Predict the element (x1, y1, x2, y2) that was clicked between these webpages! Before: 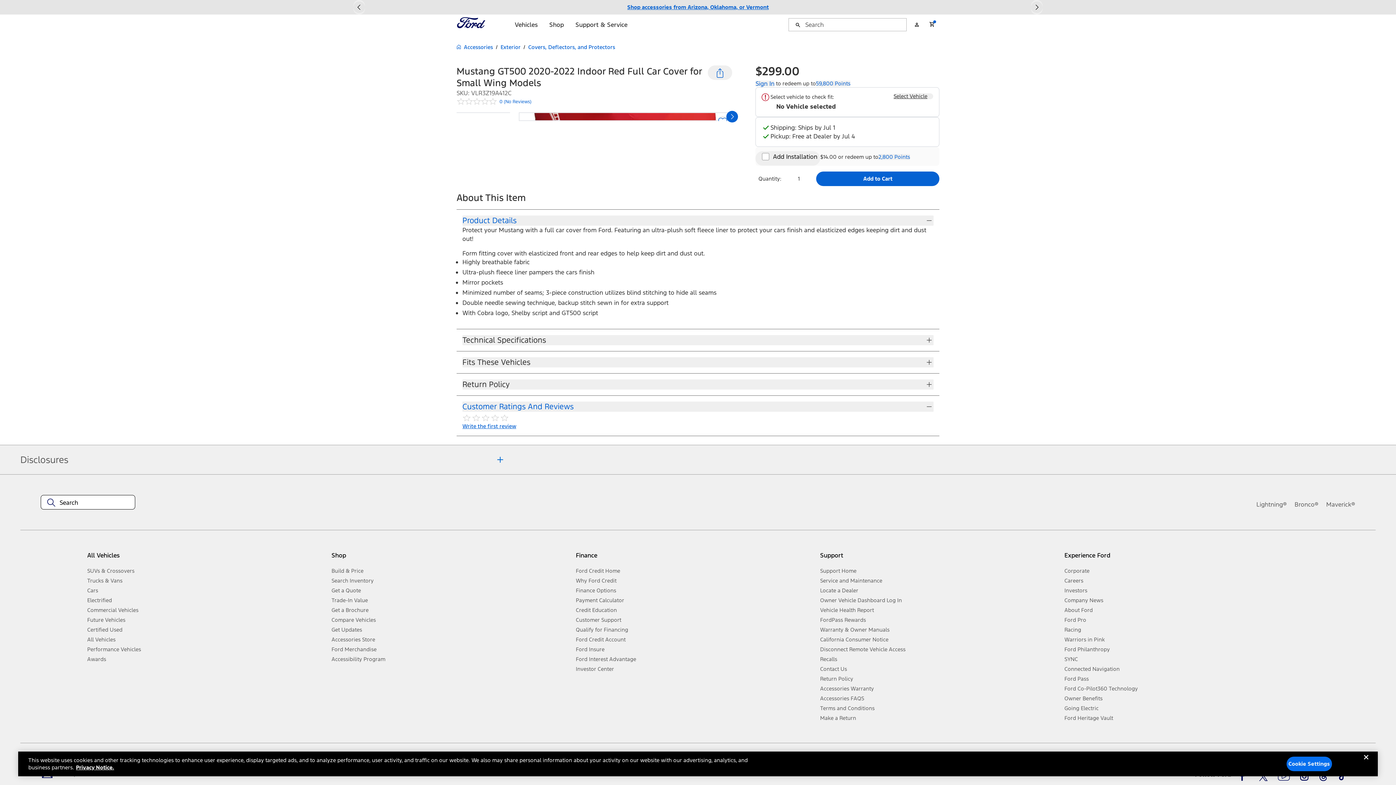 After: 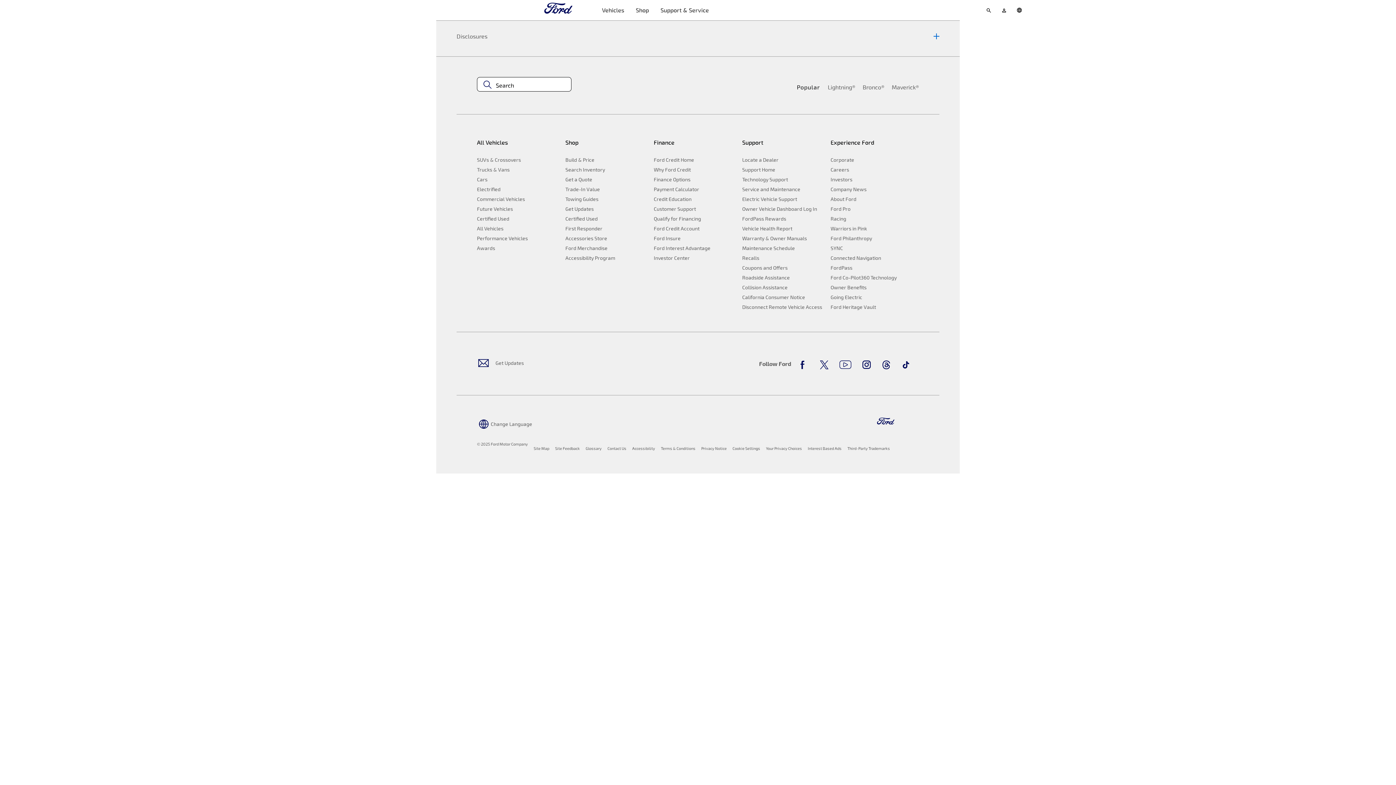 Action: label: Disconnect Remote Vehicle Access bbox: (820, 626, 1058, 635)